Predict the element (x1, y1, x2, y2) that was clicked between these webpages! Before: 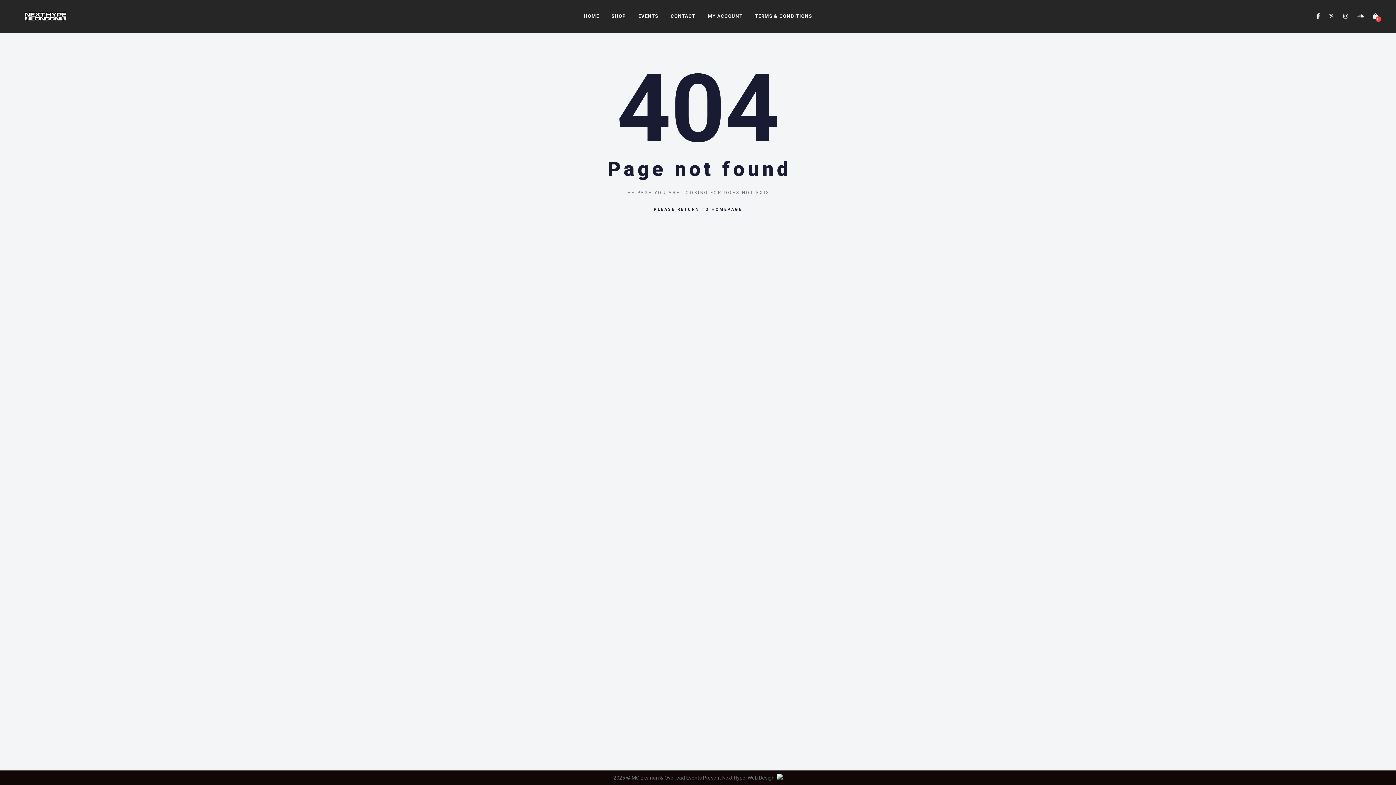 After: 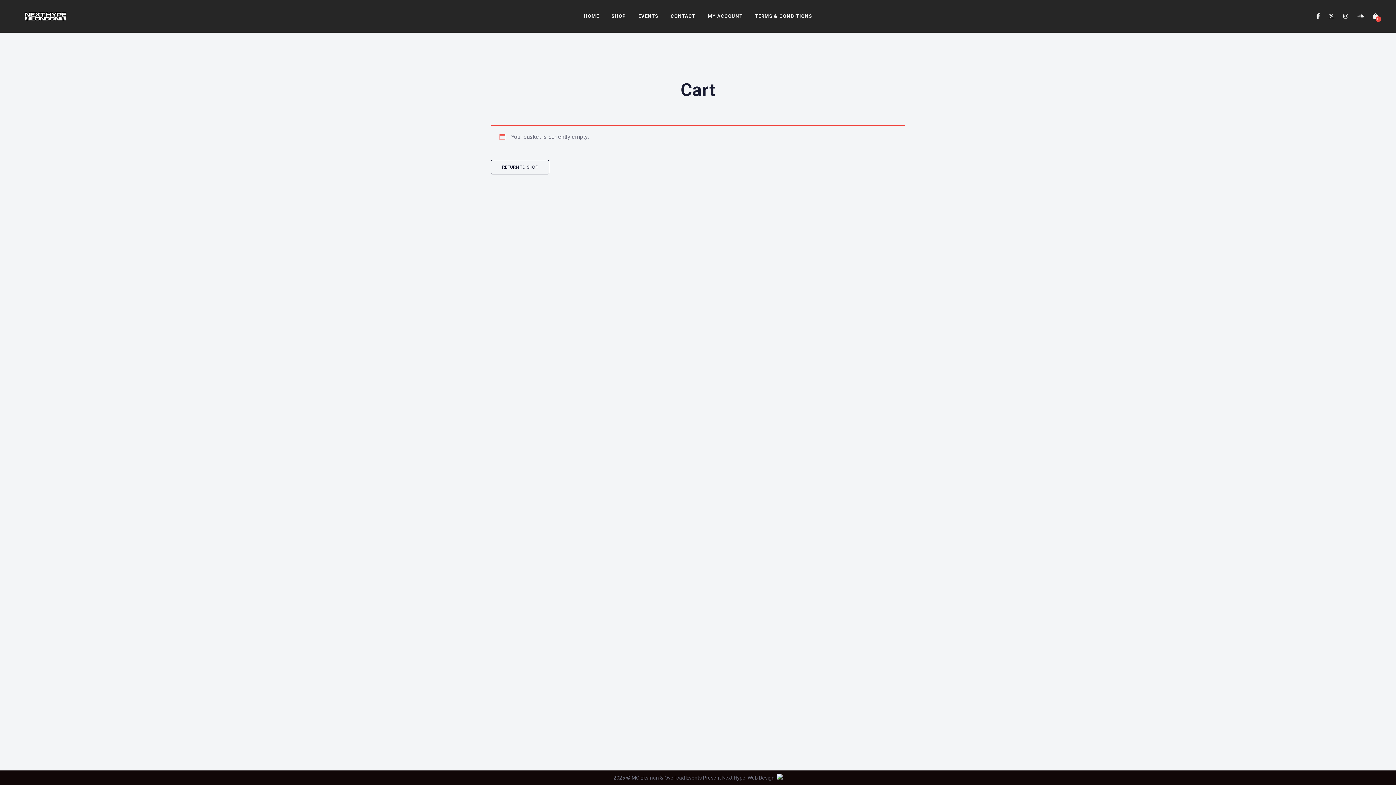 Action: label: 0 bbox: (1373, 13, 1378, 19)